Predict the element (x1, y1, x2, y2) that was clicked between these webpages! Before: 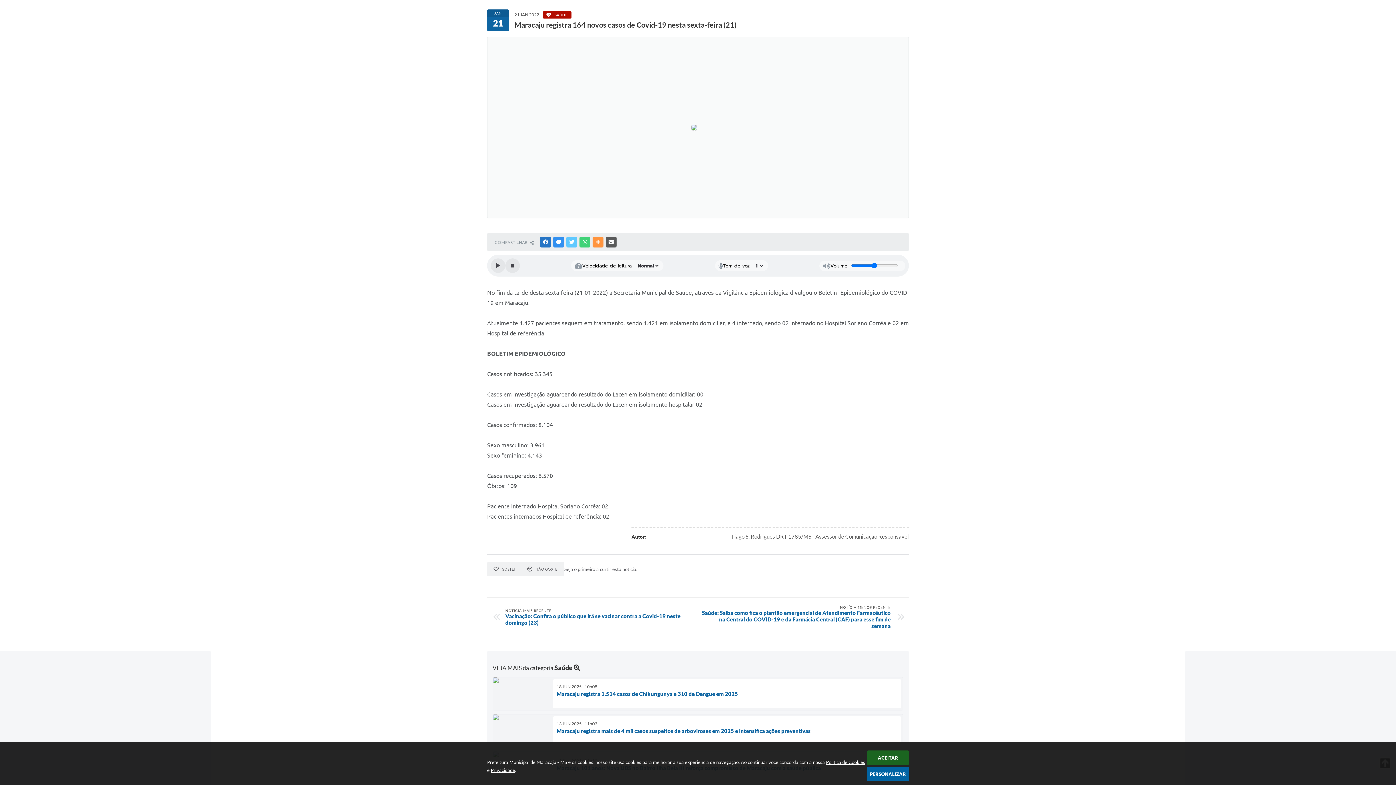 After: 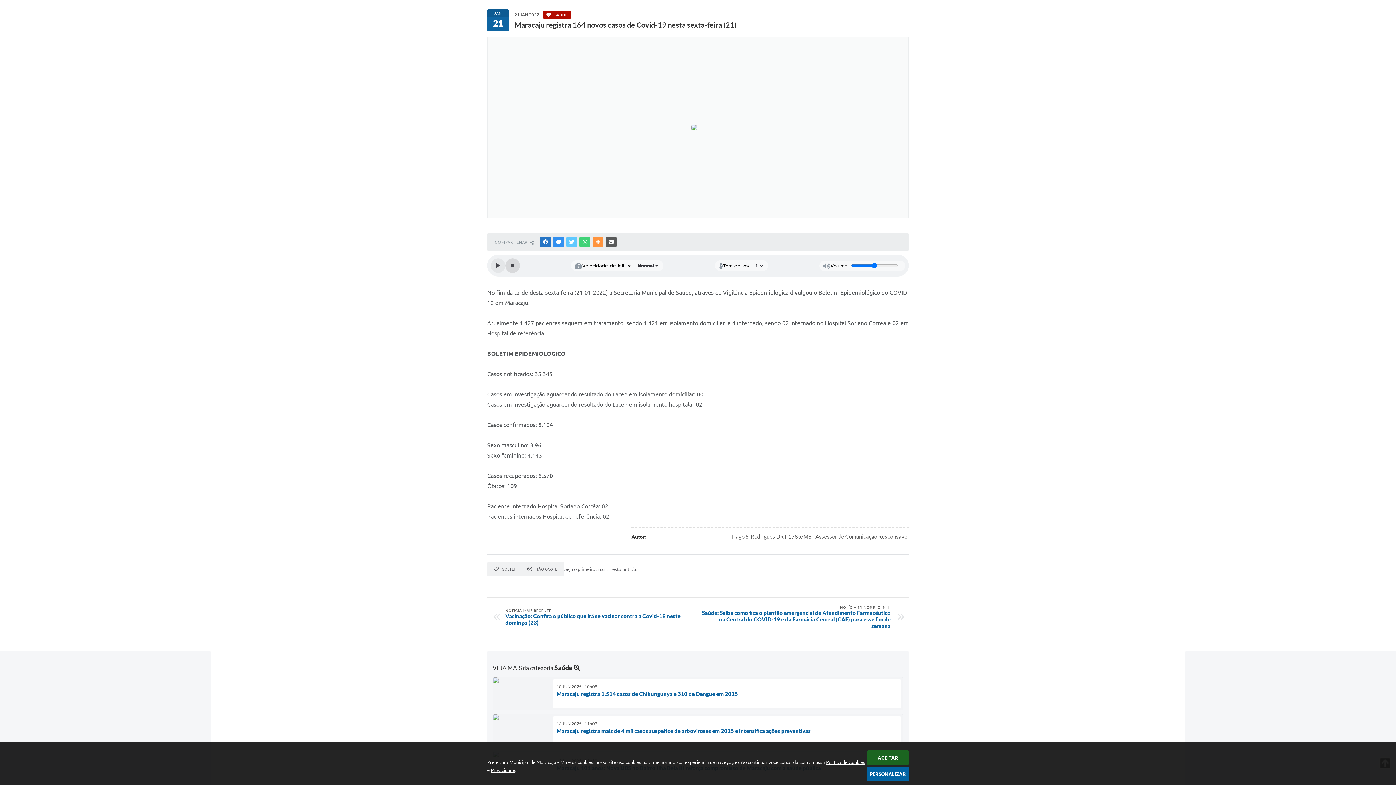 Action: label: Stop bbox: (505, 258, 520, 273)